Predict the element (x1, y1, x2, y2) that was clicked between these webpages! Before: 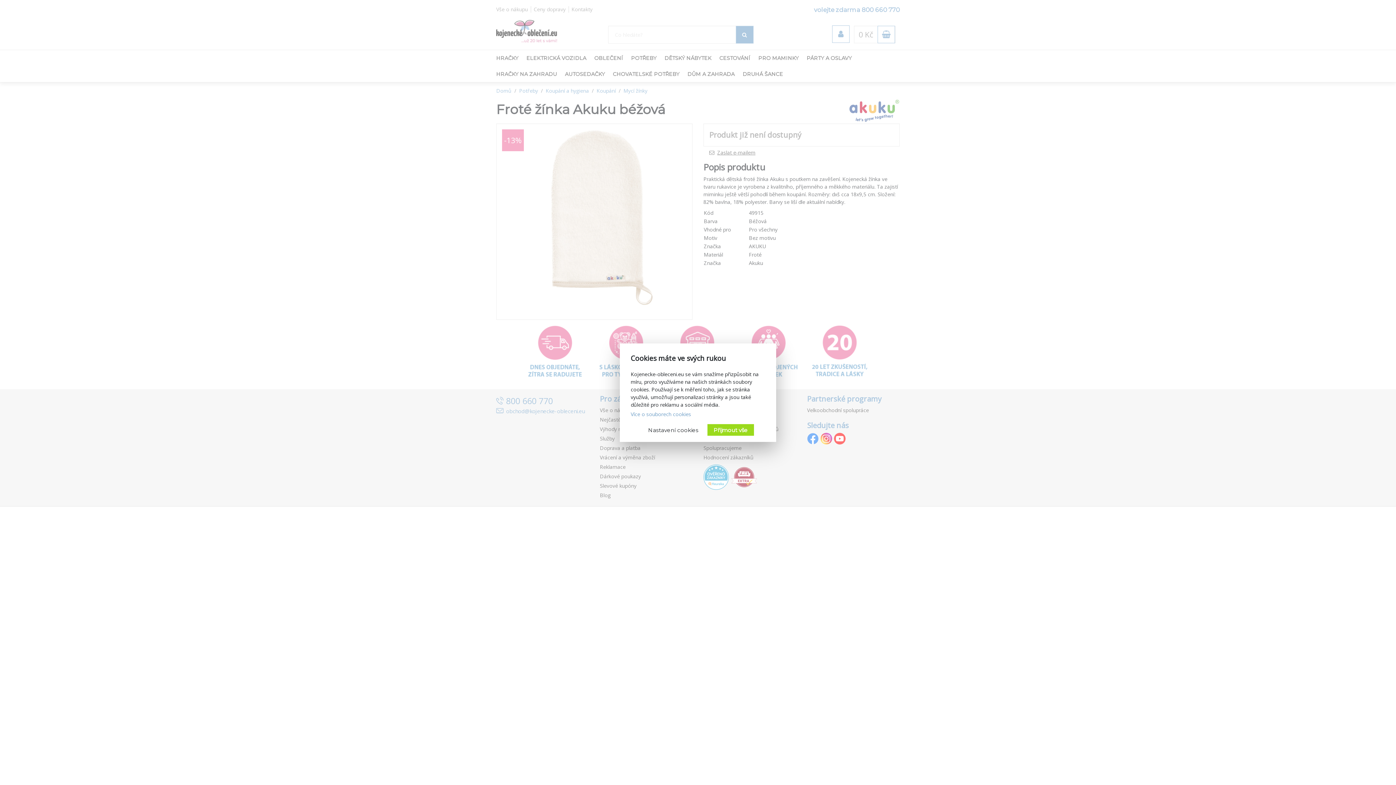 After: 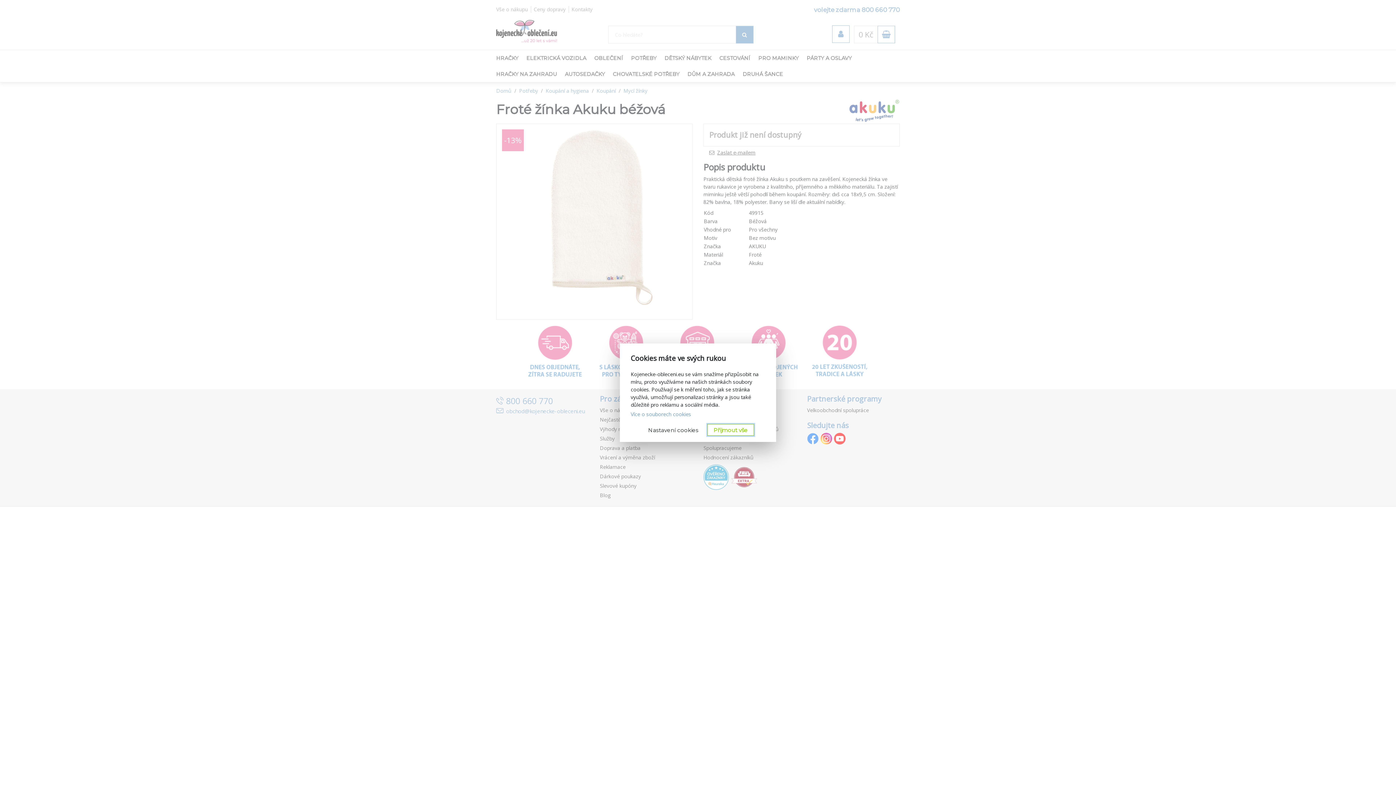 Action: bbox: (707, 424, 754, 435) label: Přijmout vše